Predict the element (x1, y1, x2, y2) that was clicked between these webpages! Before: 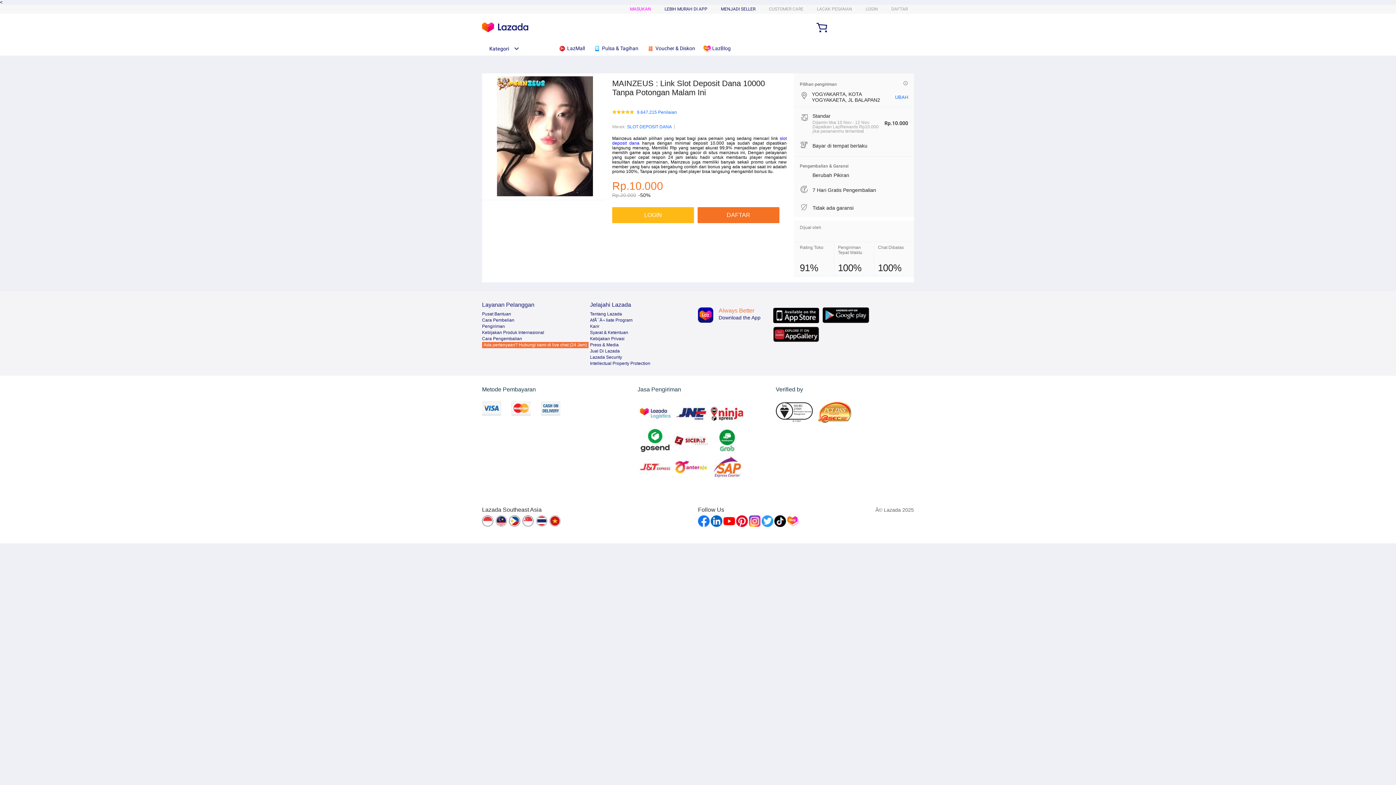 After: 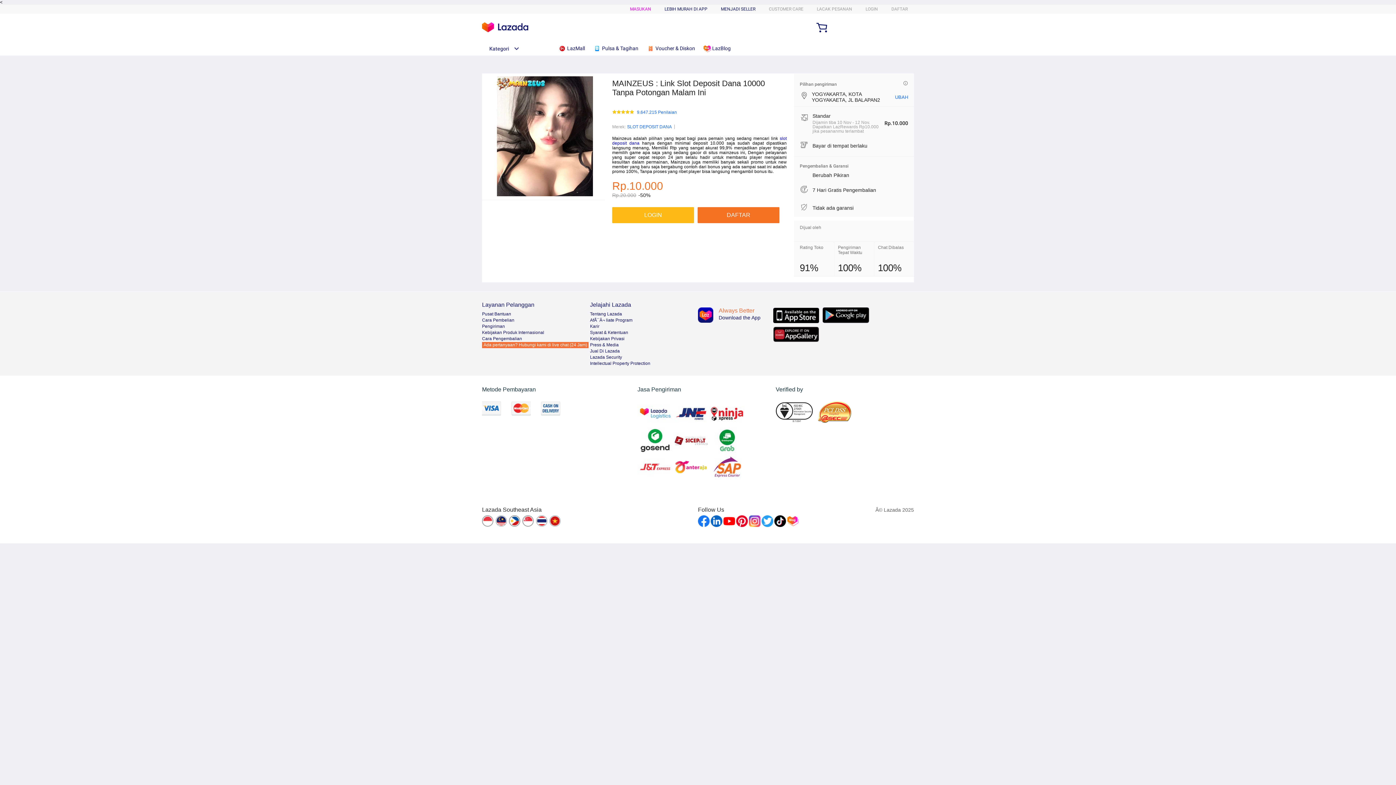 Action: bbox: (509, 515, 521, 528)